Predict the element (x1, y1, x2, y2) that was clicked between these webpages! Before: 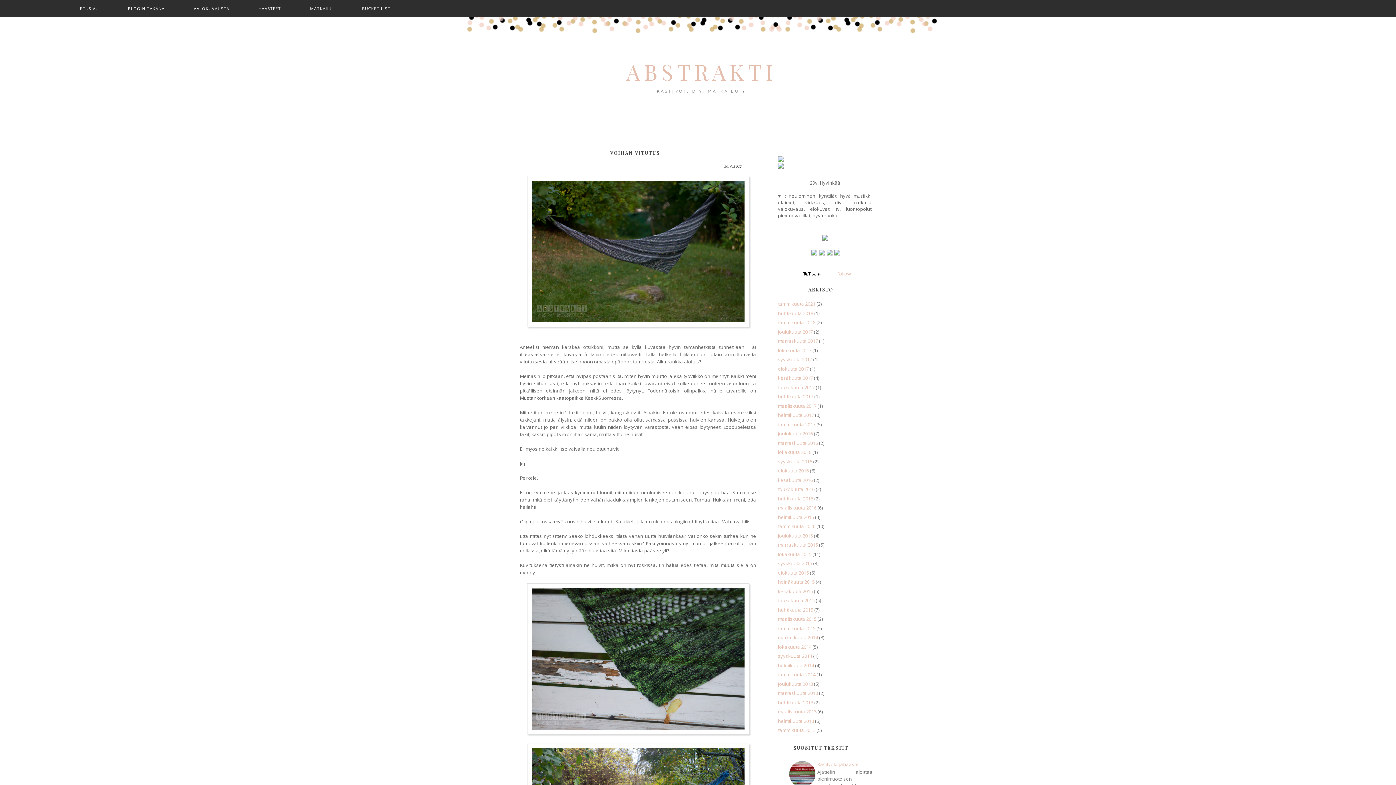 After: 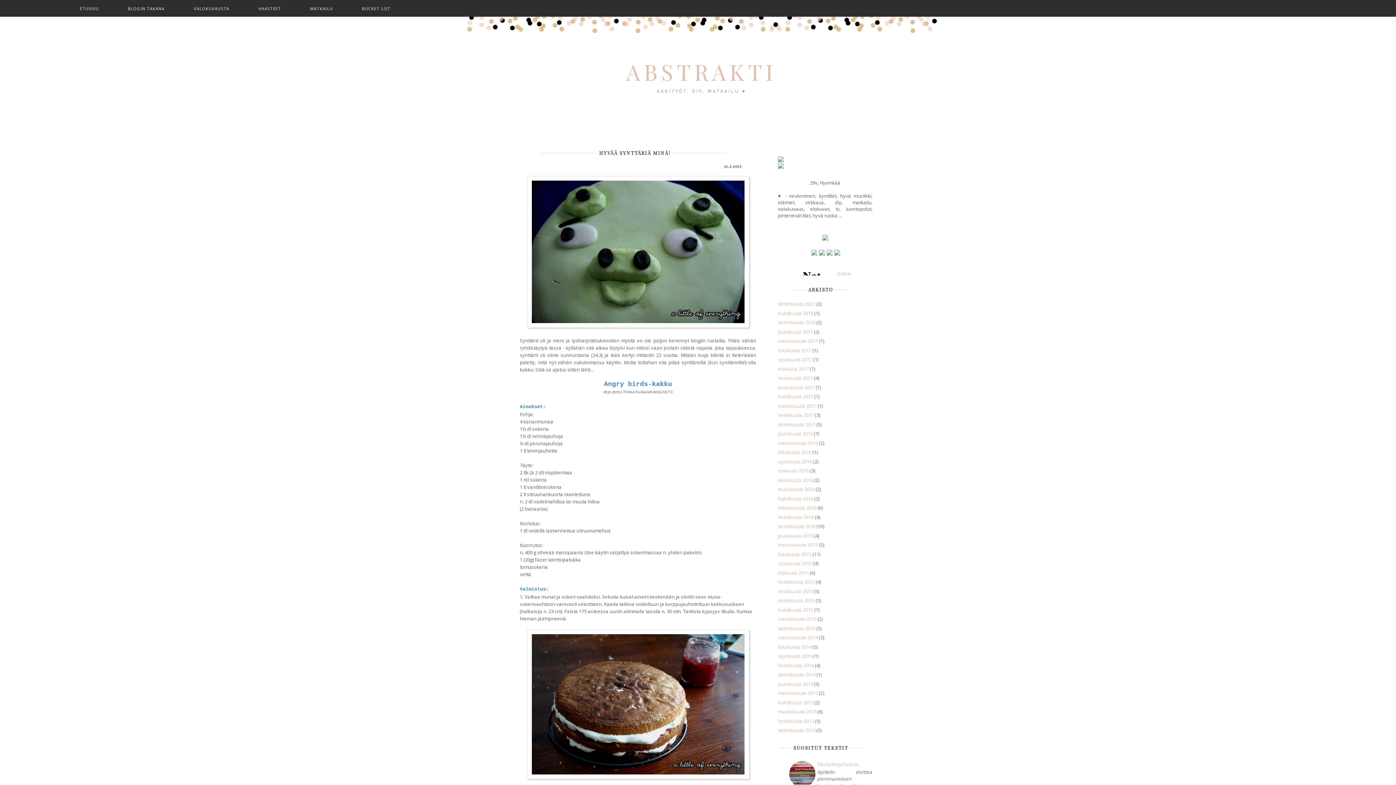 Action: bbox: (778, 708, 816, 715) label: maaliskuuta 2013